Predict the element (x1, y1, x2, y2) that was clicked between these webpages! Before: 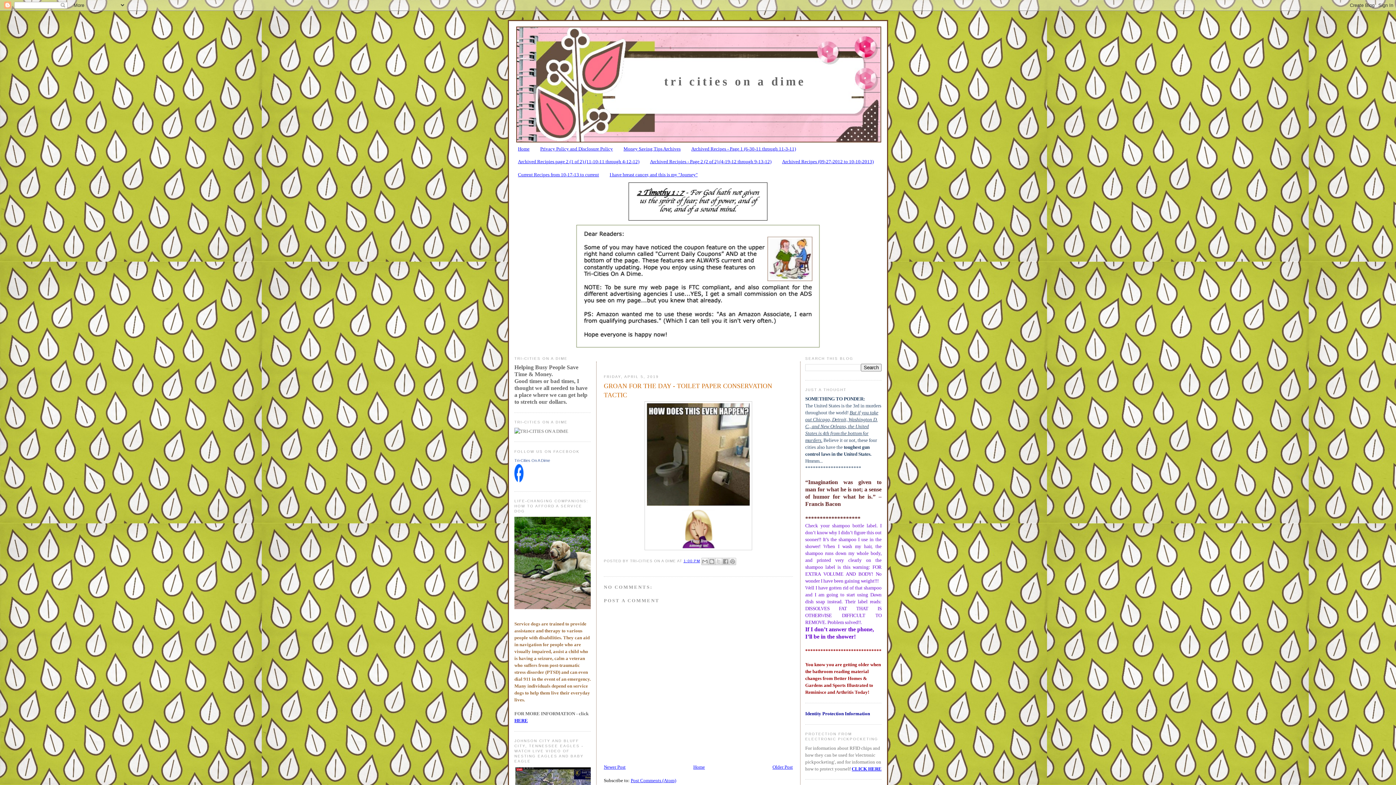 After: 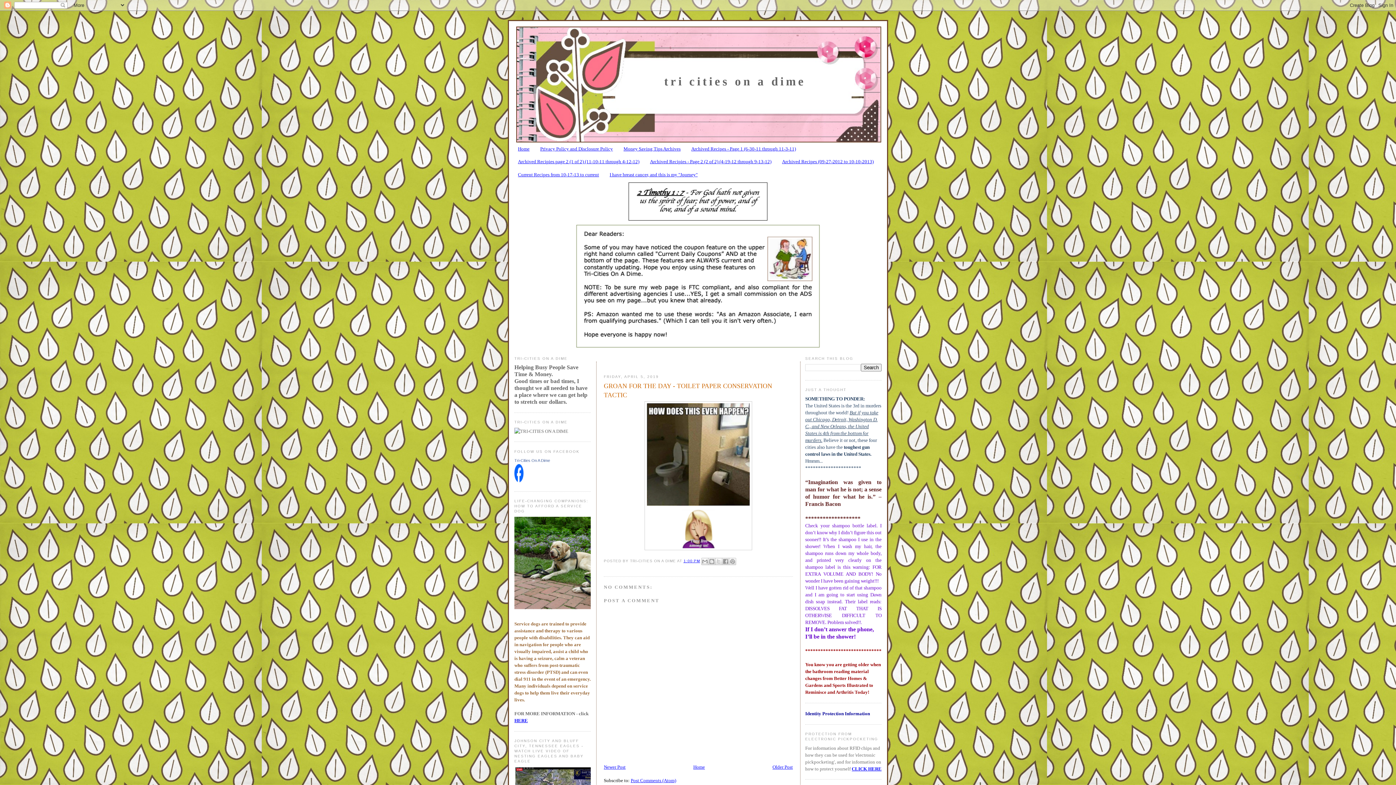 Action: bbox: (604, 381, 793, 400) label: GROAN FOR THE DAY - TOILET PAPER CONSERVATION TACTIC